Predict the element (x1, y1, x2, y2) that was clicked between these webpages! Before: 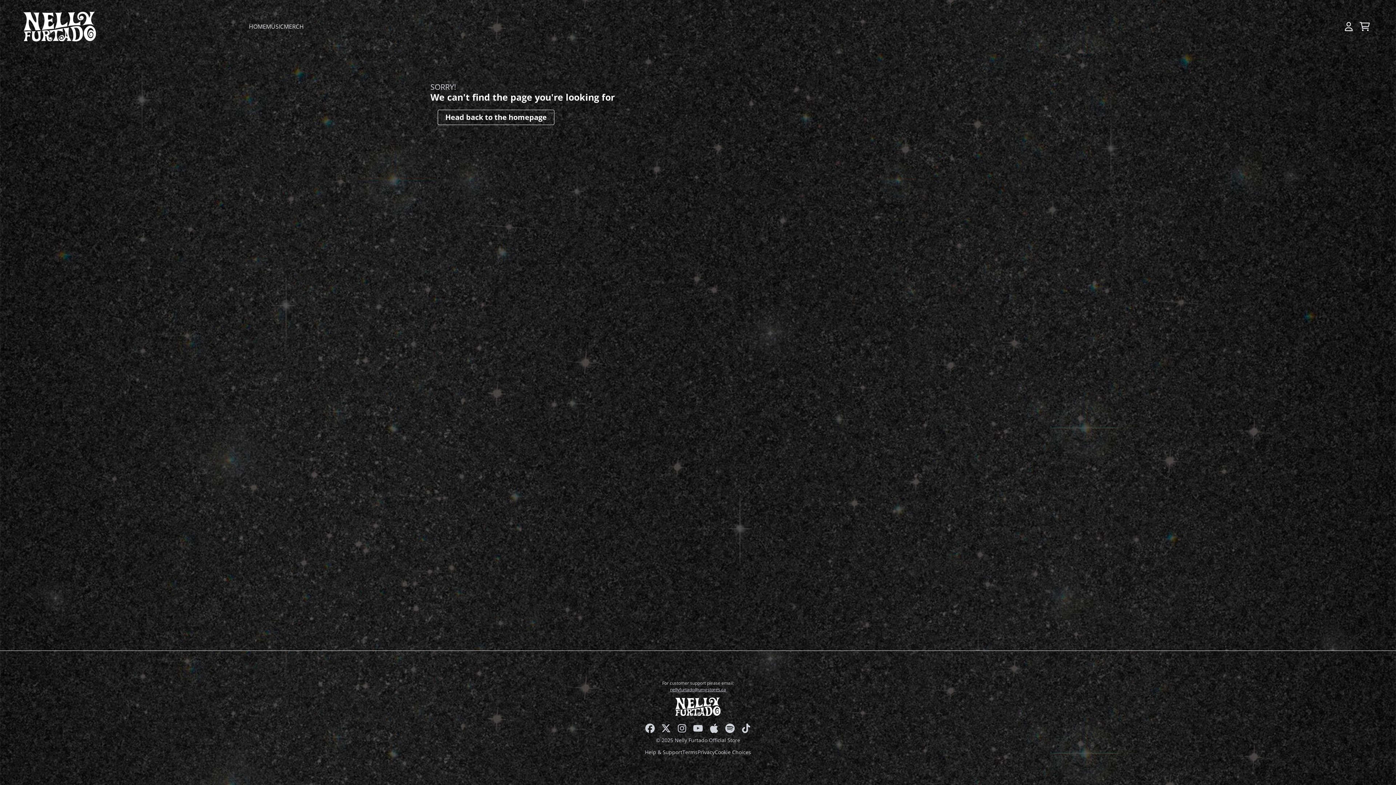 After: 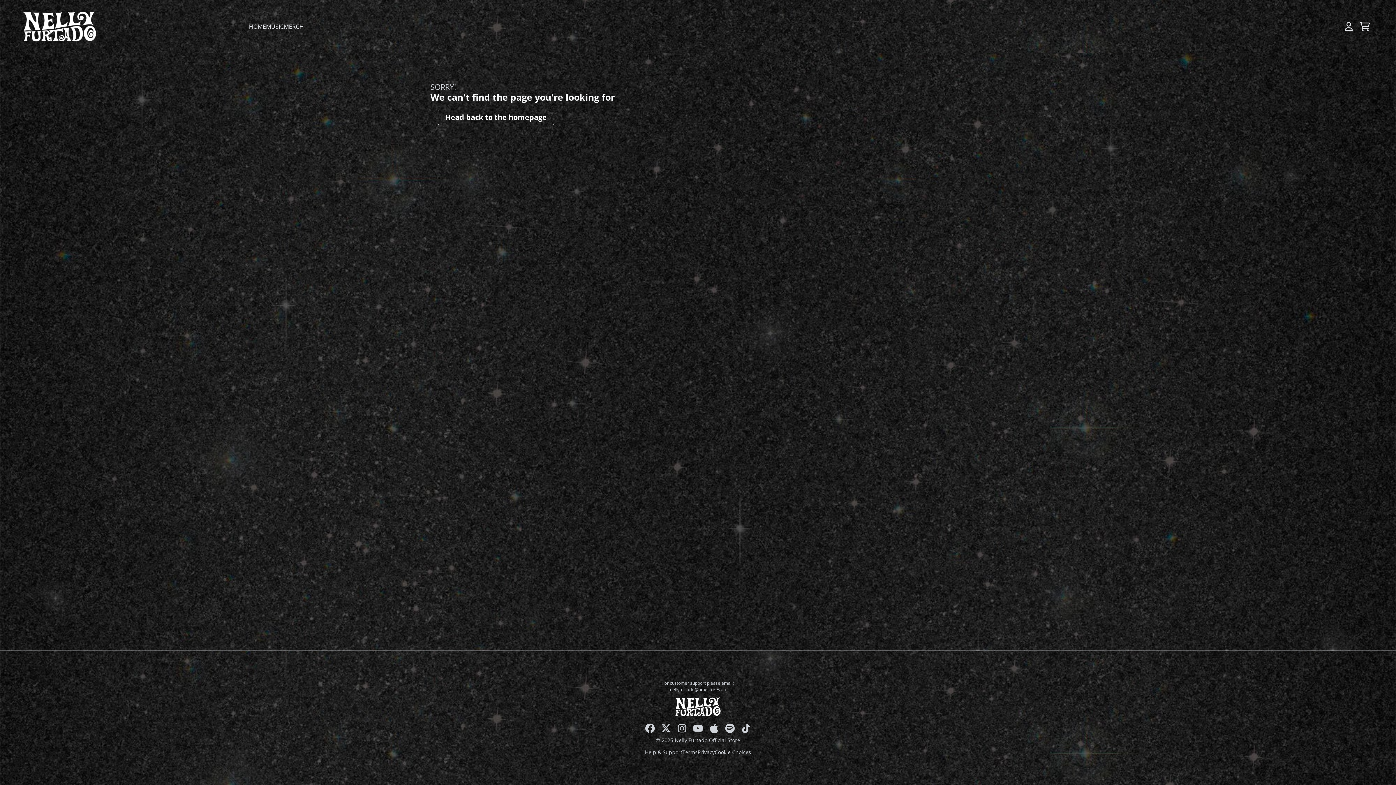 Action: label: nellyfurtado@umgstores.ca bbox: (670, 686, 726, 693)